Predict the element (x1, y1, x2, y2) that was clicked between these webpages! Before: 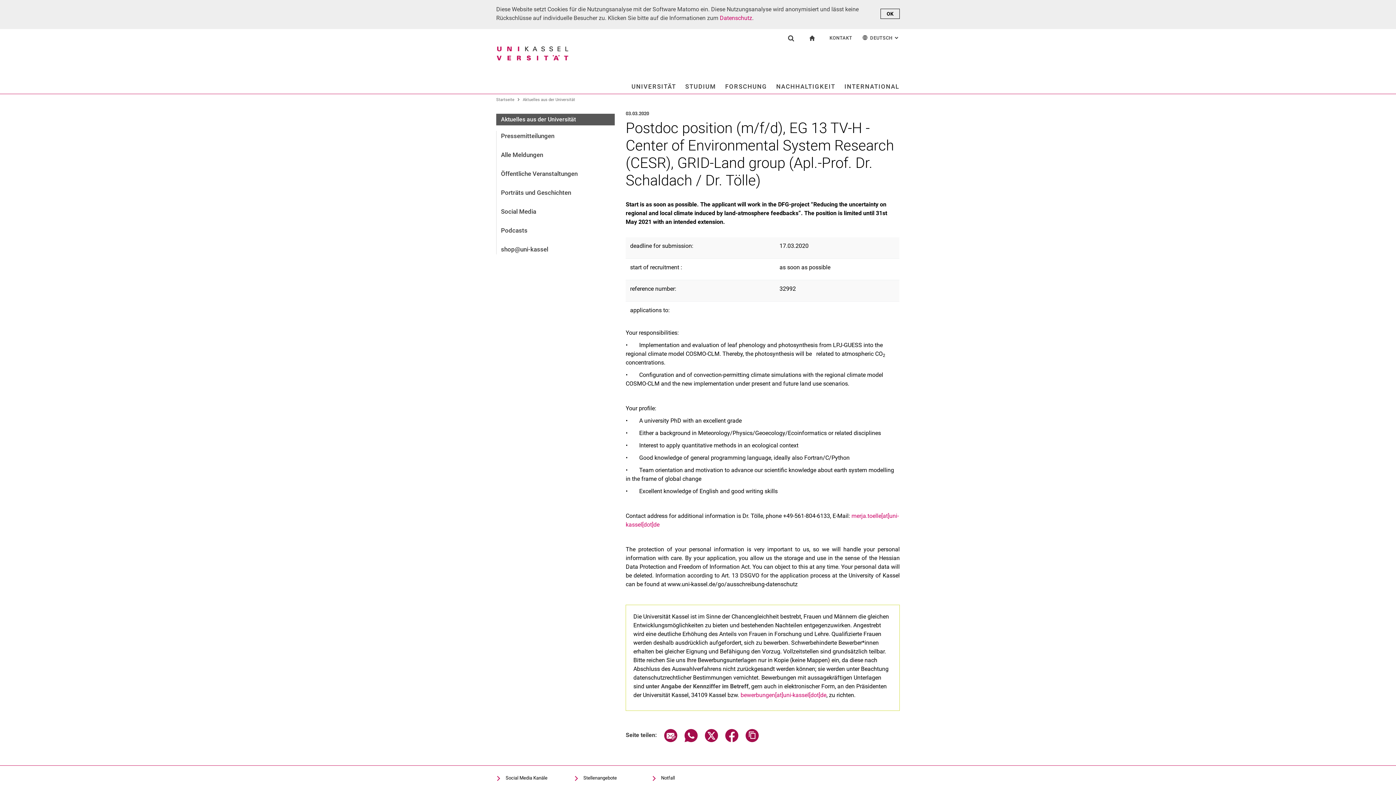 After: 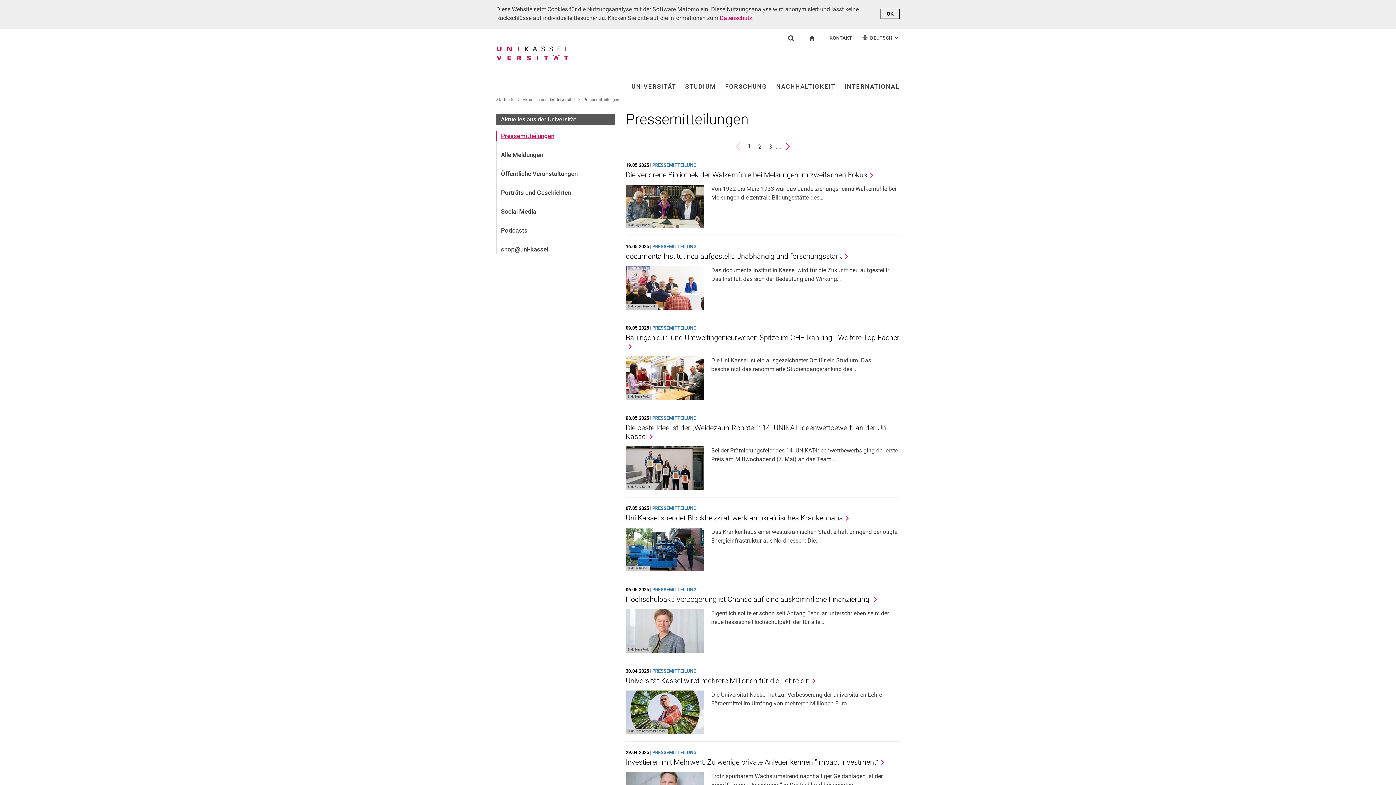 Action: label: Pressemitteilungen bbox: (496, 130, 615, 141)